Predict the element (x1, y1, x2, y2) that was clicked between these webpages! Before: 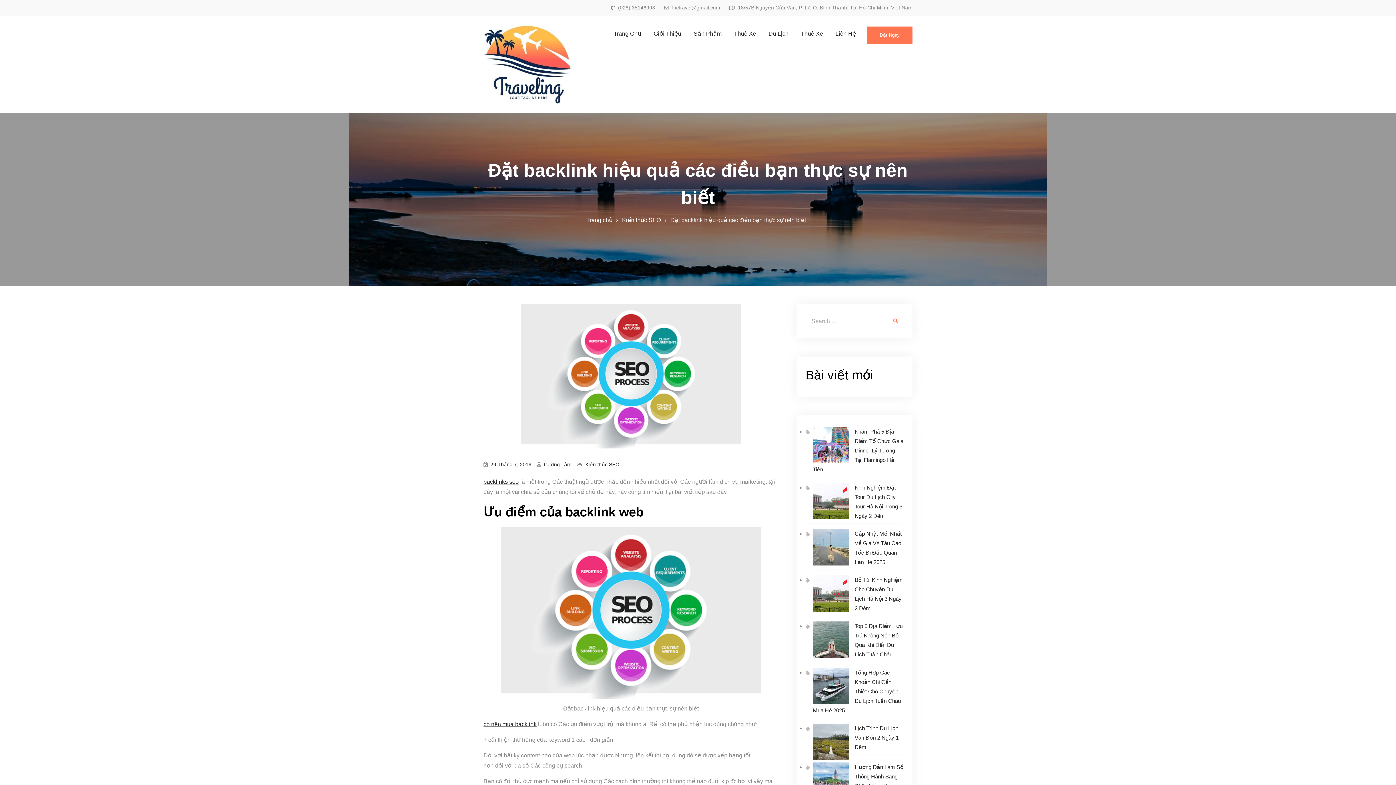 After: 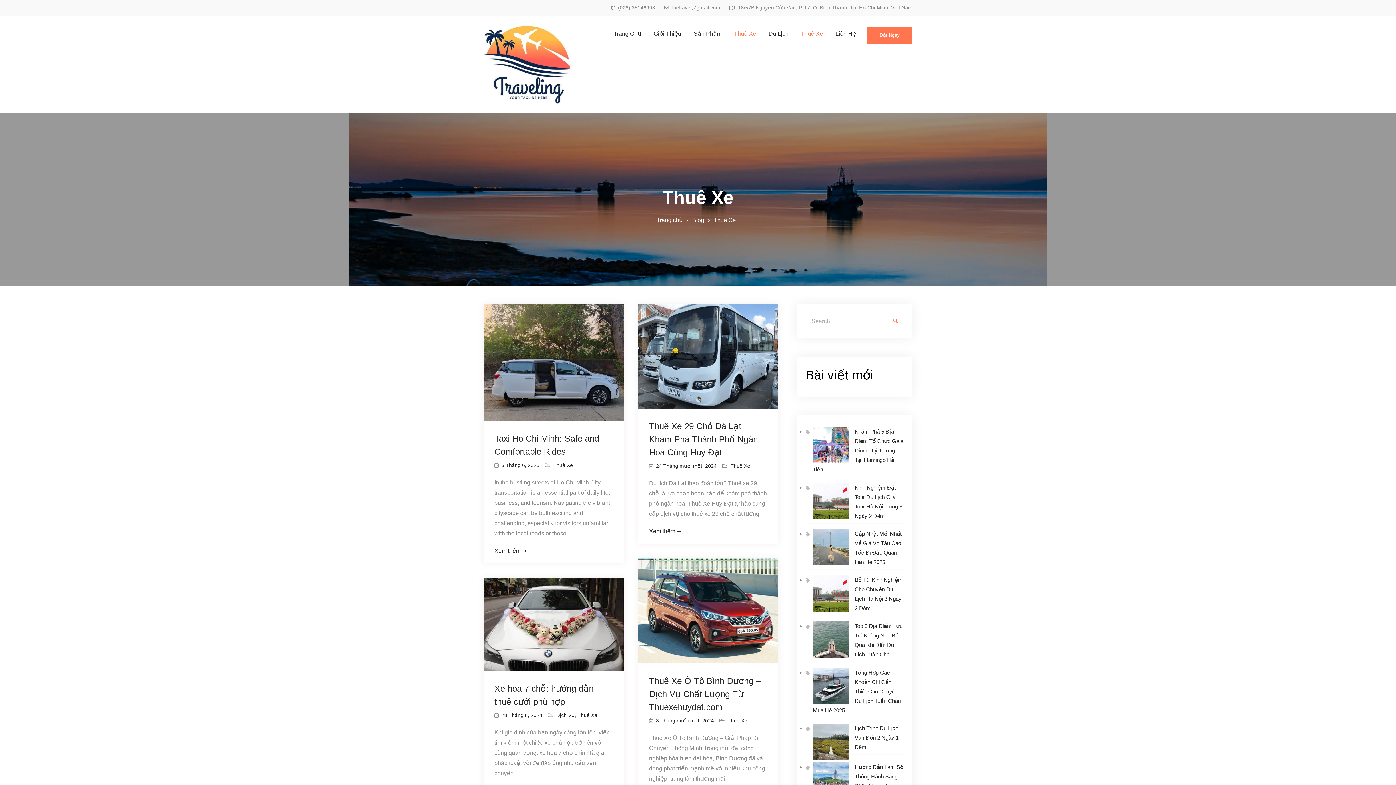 Action: bbox: (795, 25, 828, 42) label: Thuê Xe